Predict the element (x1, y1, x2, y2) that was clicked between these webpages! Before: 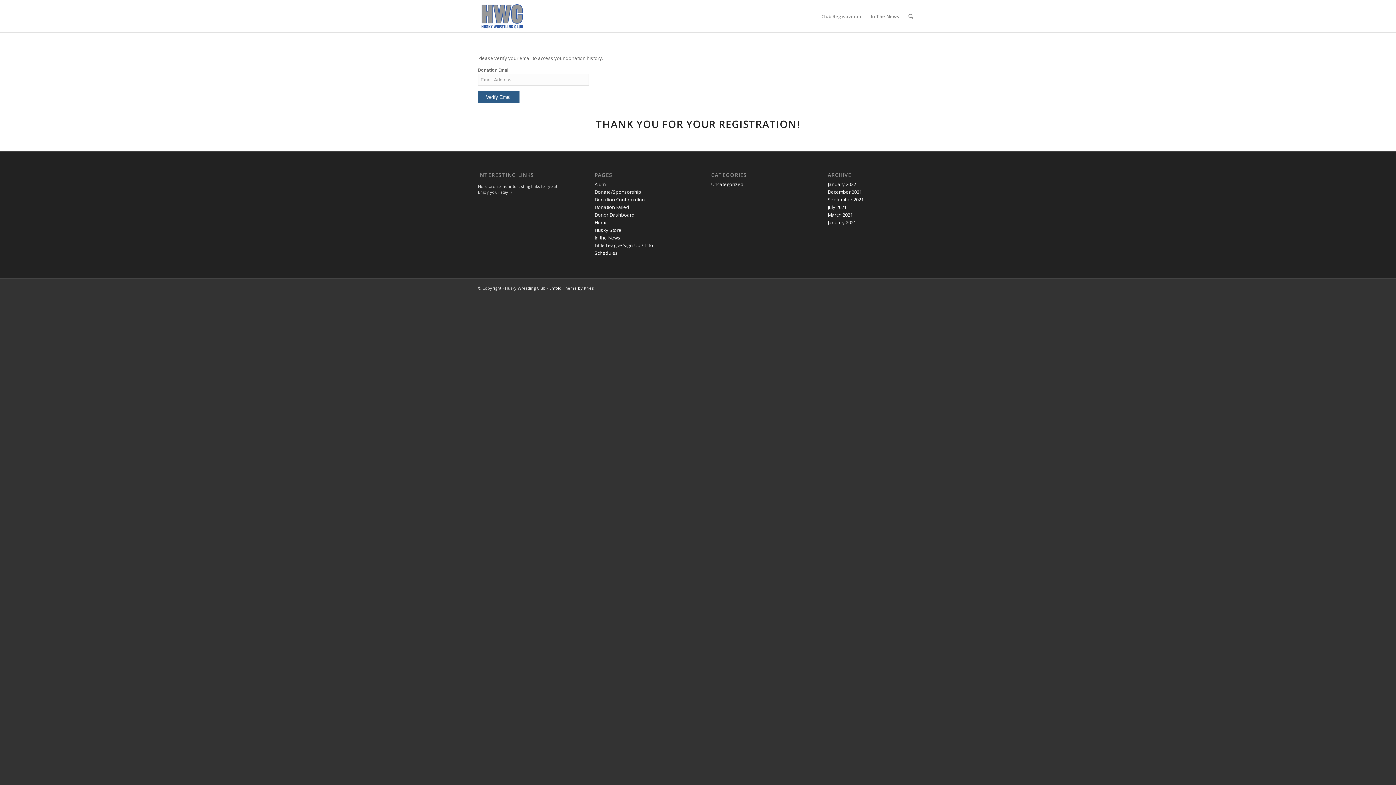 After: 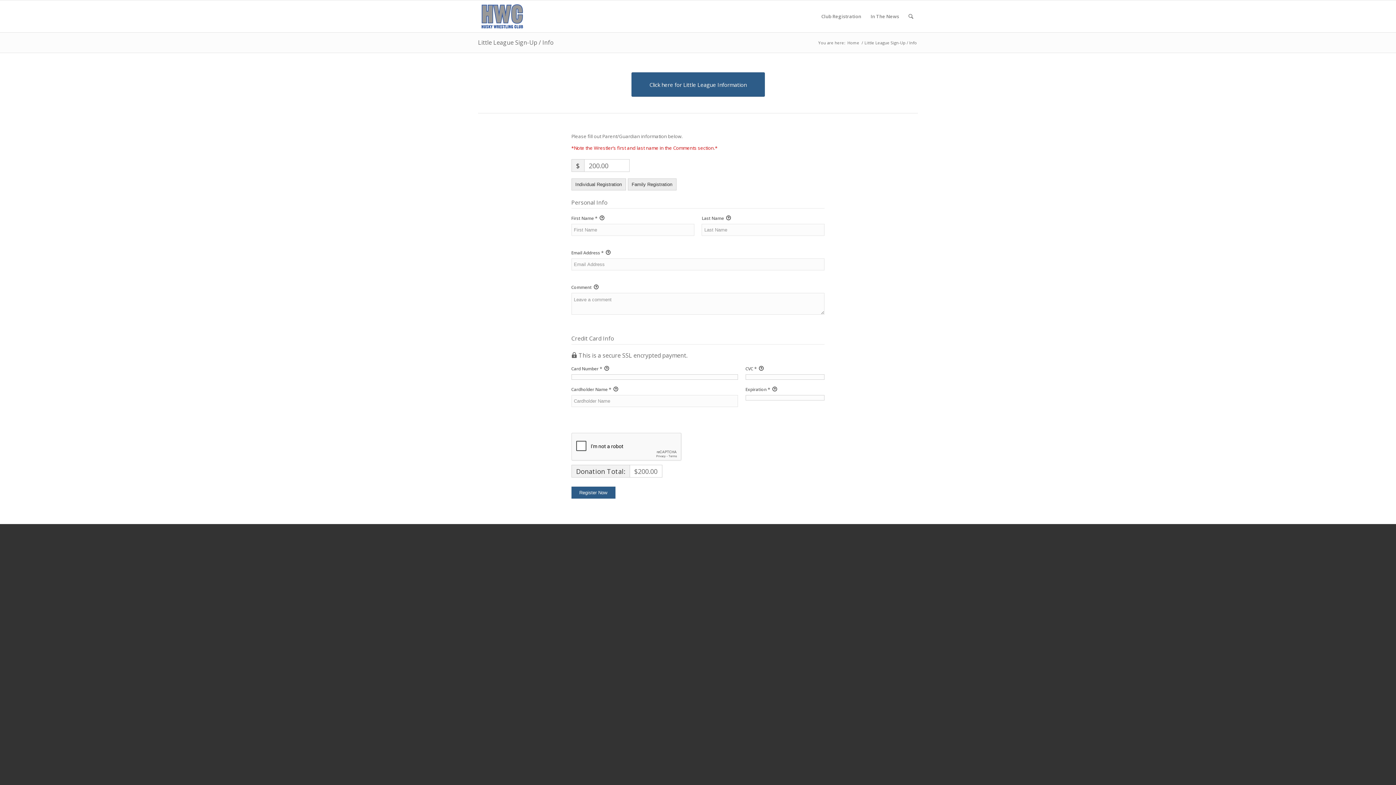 Action: bbox: (594, 242, 653, 248) label: Little League Sign-Up / Info